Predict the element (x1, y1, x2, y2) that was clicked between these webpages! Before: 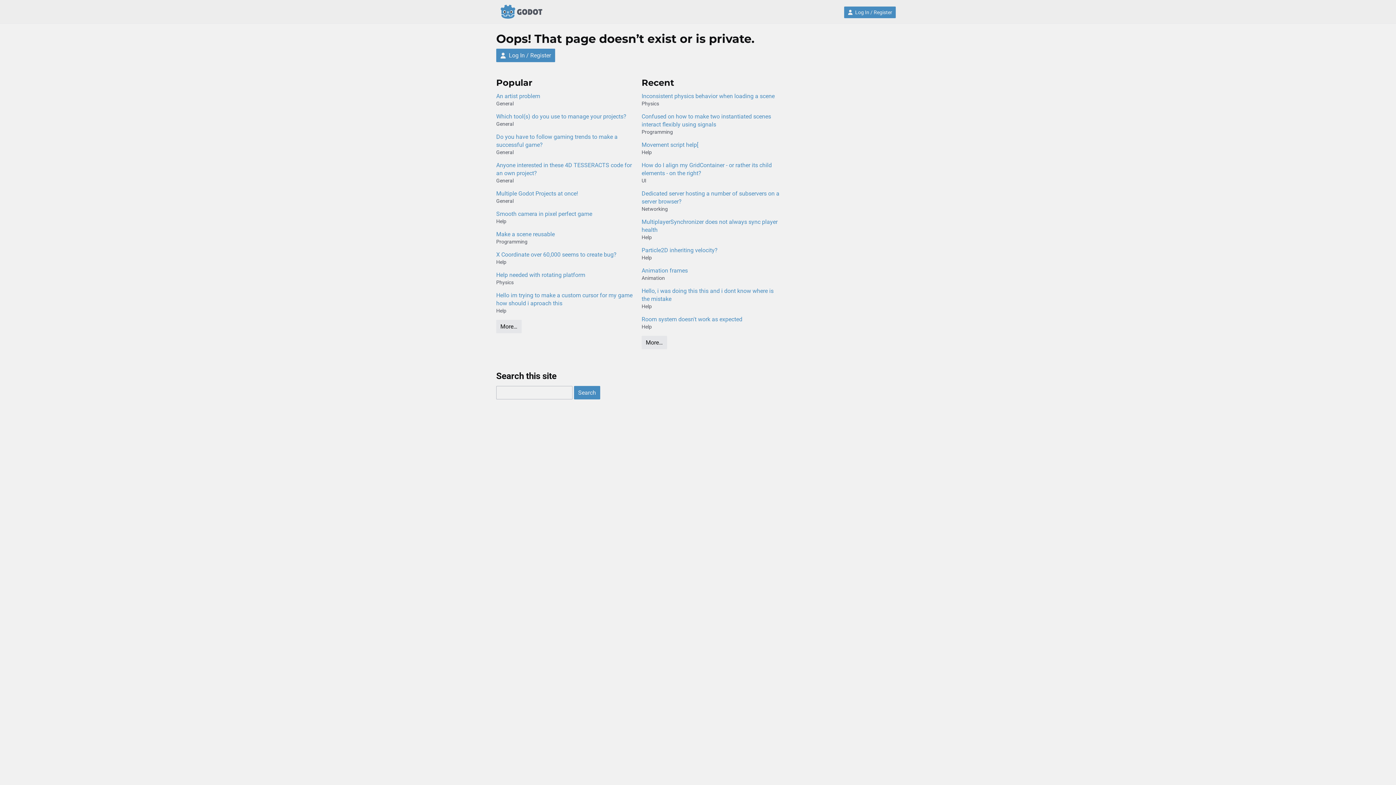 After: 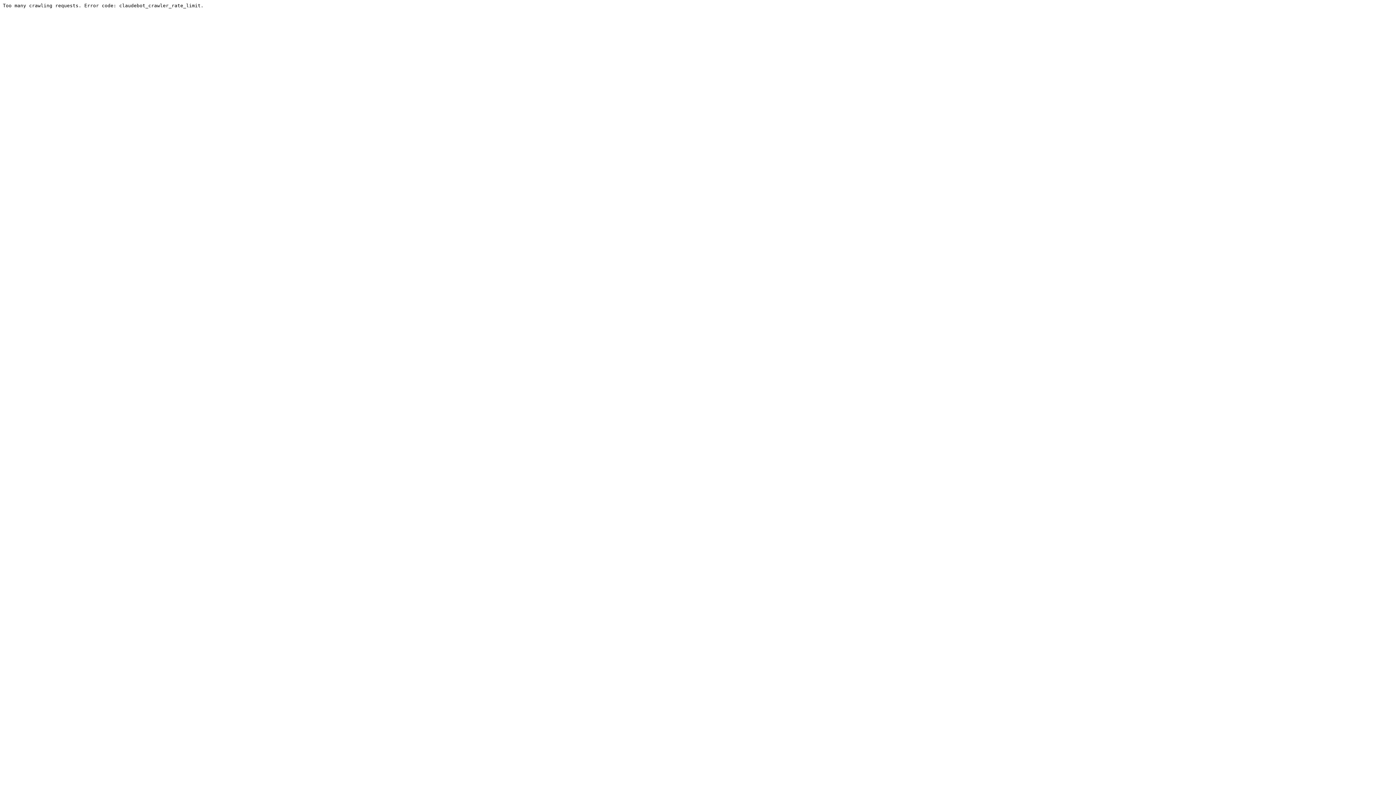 Action: label: Physics bbox: (641, 100, 659, 107)